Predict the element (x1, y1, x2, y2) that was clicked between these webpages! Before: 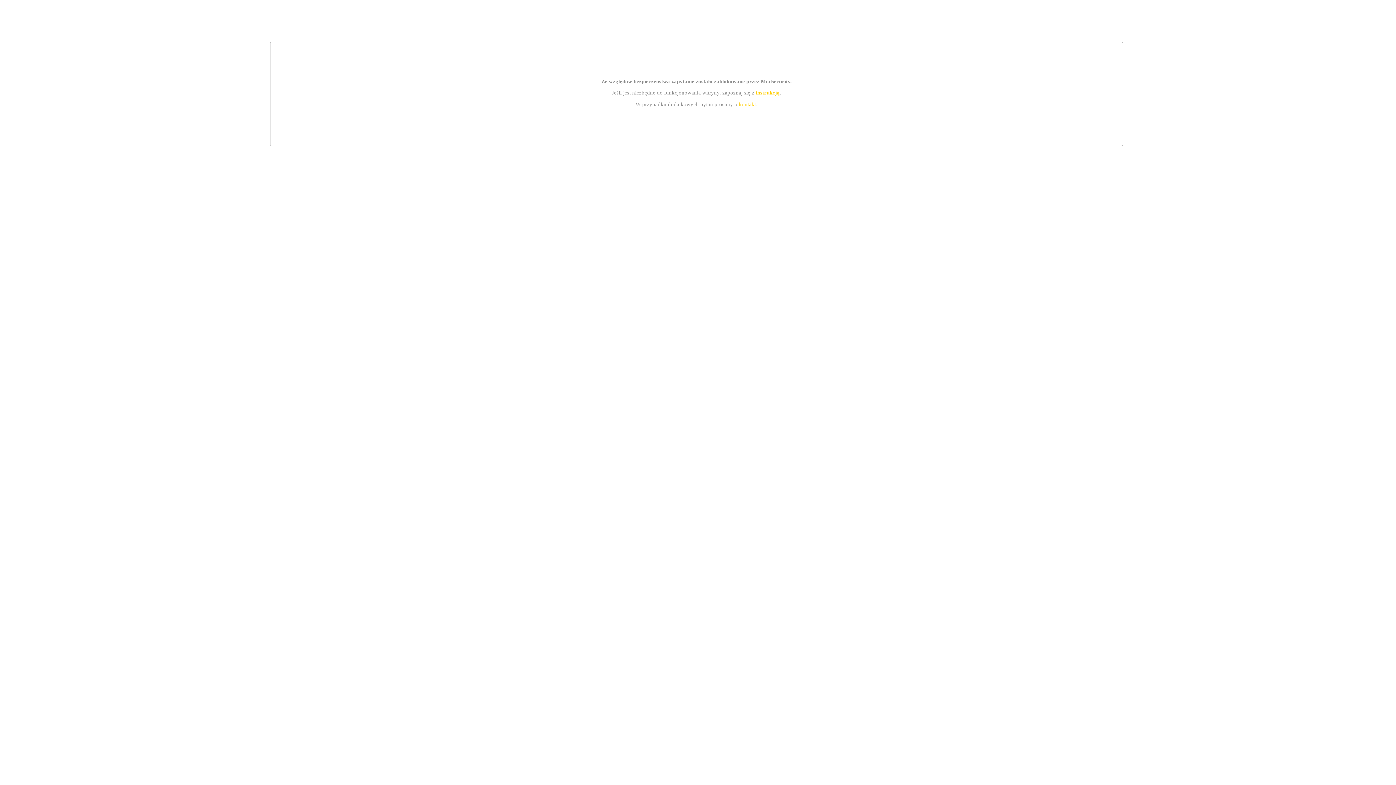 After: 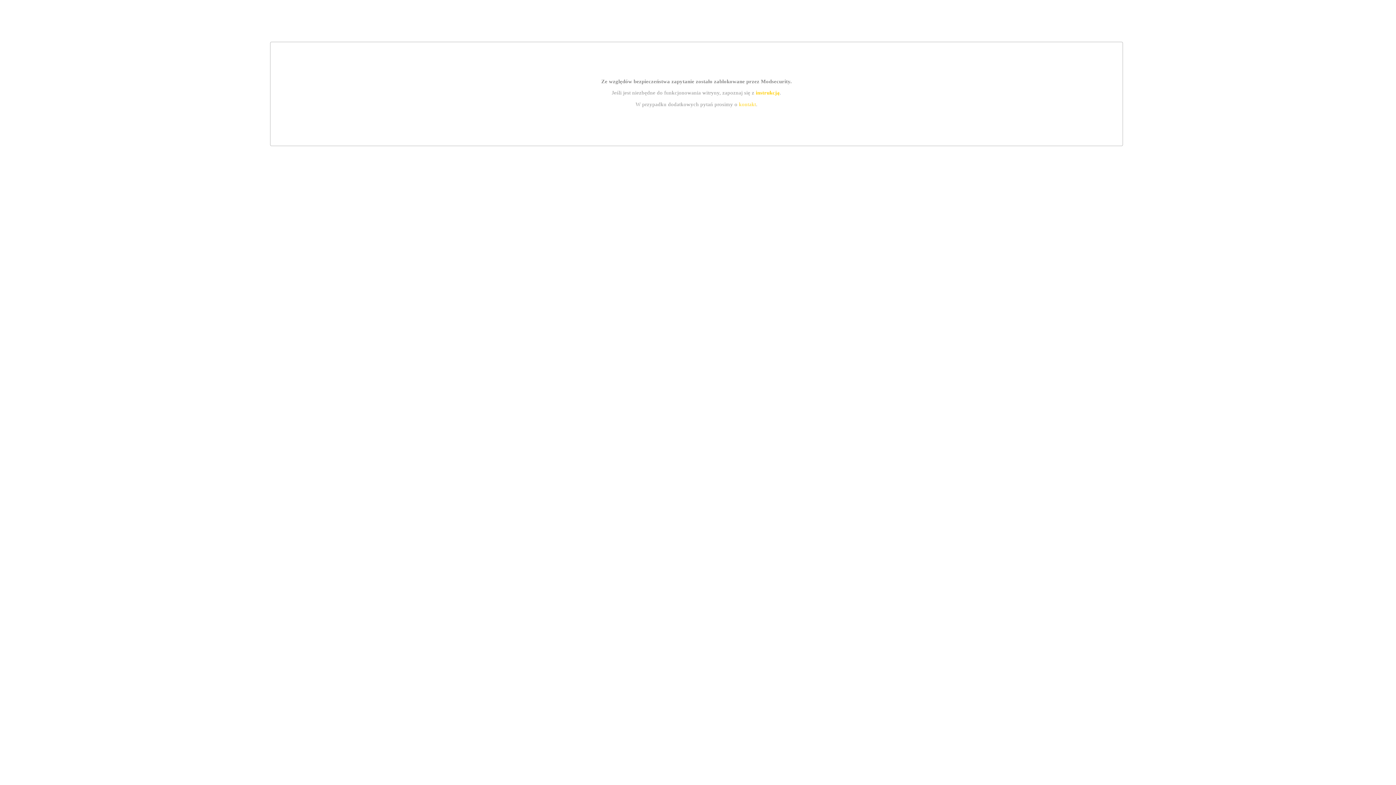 Action: label: instrukcją bbox: (755, 89, 779, 95)